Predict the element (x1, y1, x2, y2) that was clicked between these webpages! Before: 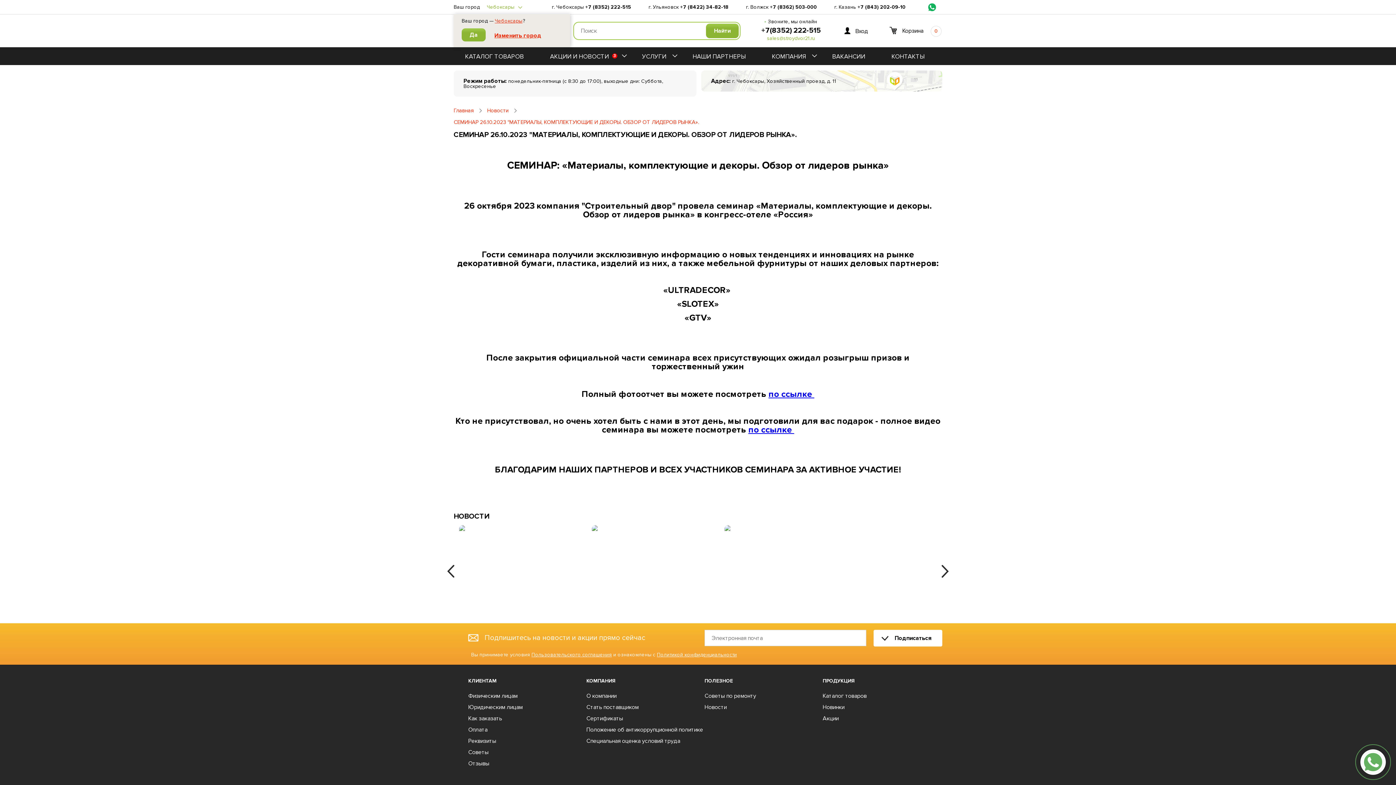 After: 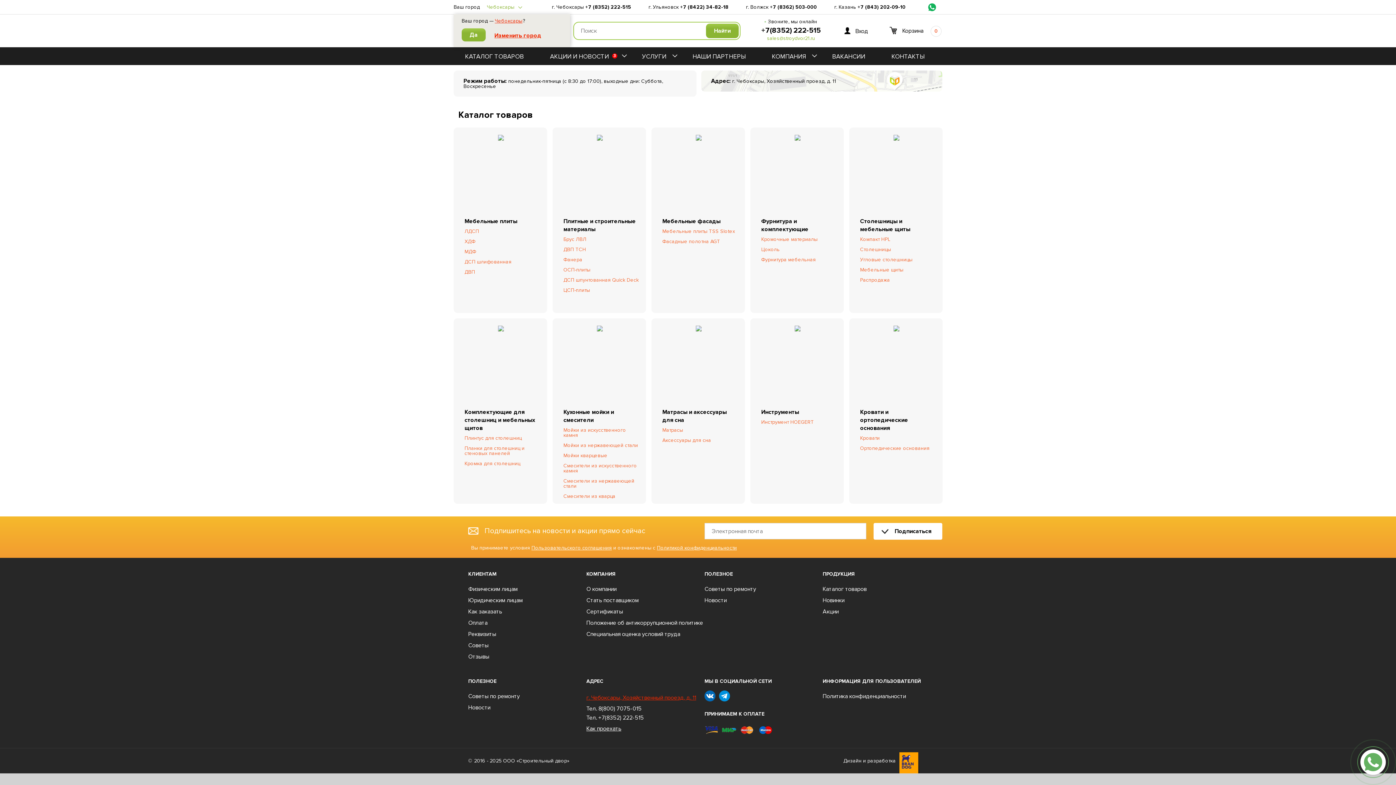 Action: label: Каталог товаров bbox: (822, 692, 866, 700)